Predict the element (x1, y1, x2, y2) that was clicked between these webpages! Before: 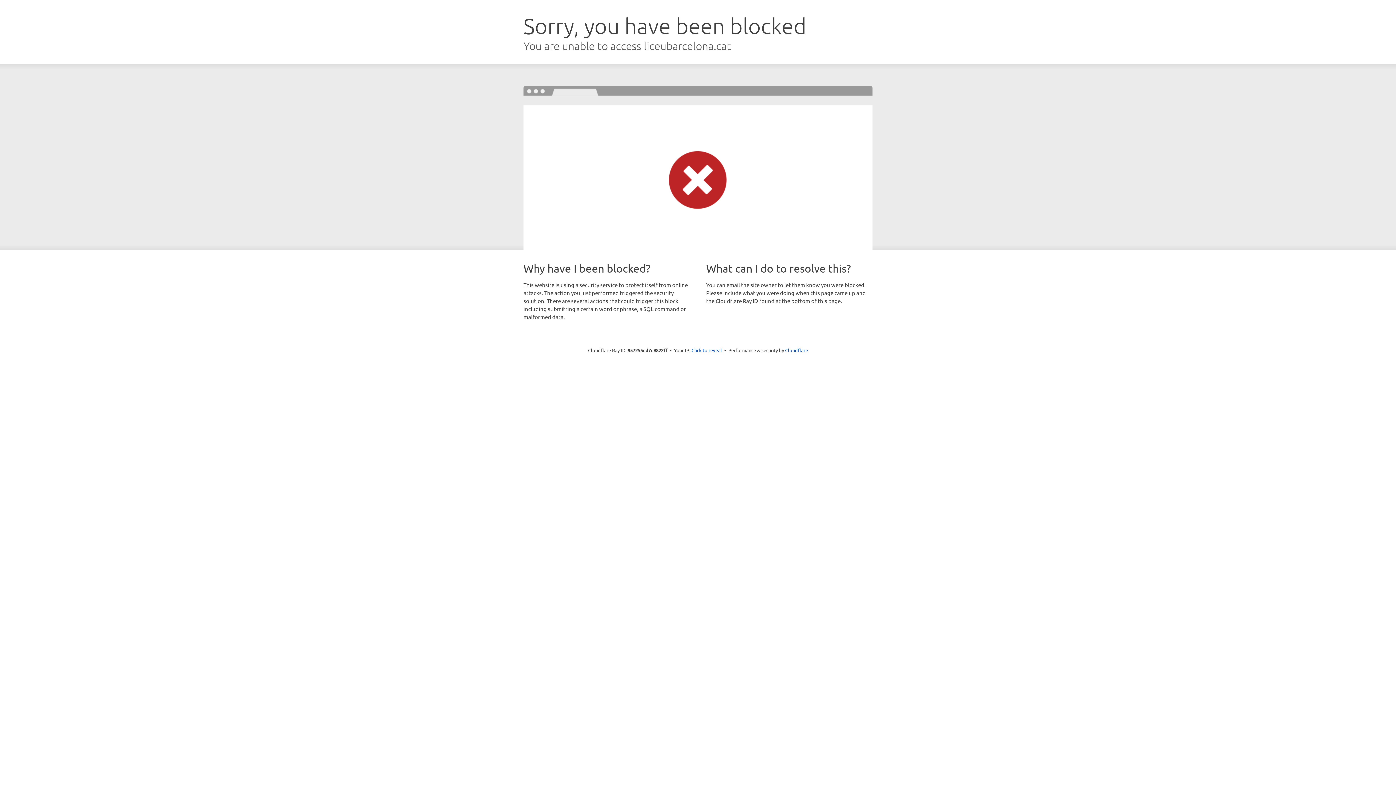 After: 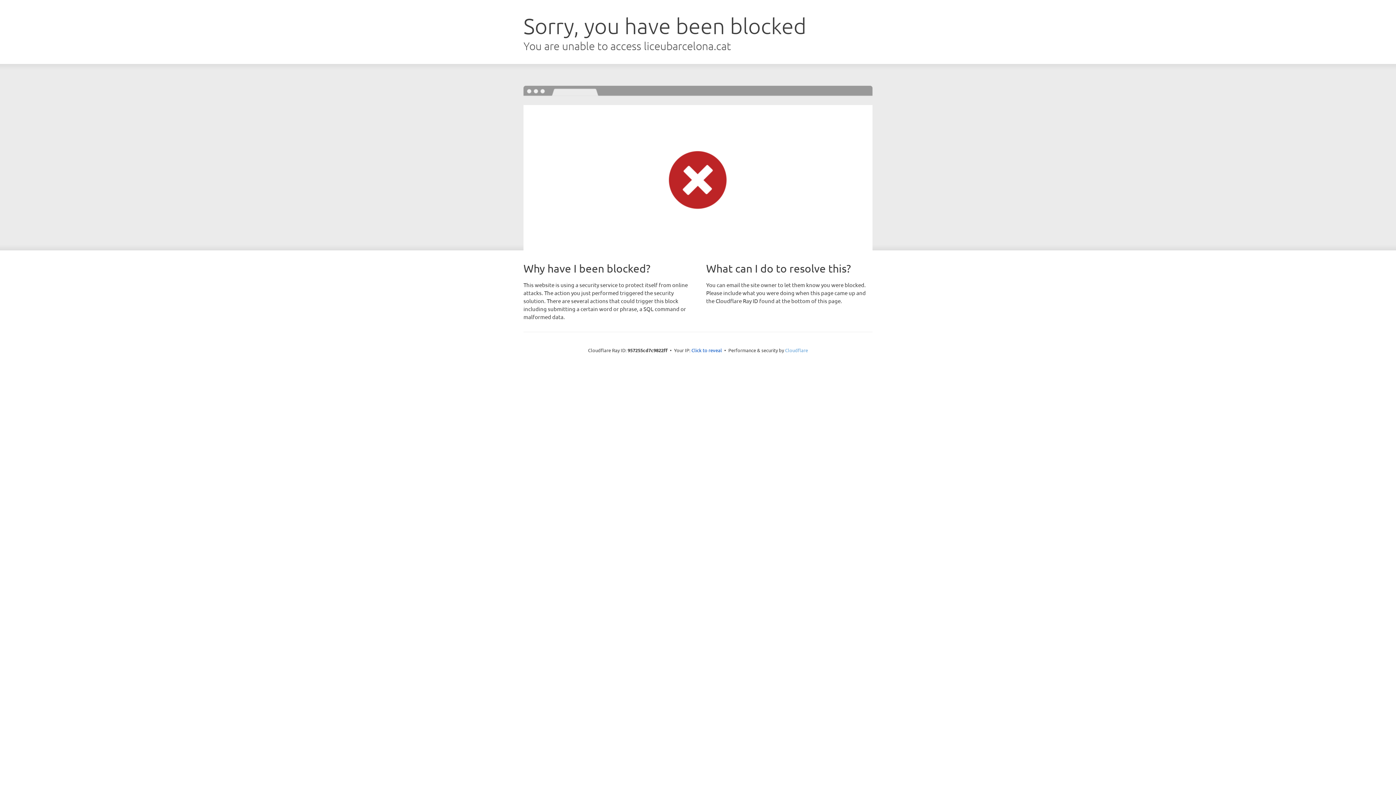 Action: label: Cloudflare bbox: (785, 347, 808, 353)